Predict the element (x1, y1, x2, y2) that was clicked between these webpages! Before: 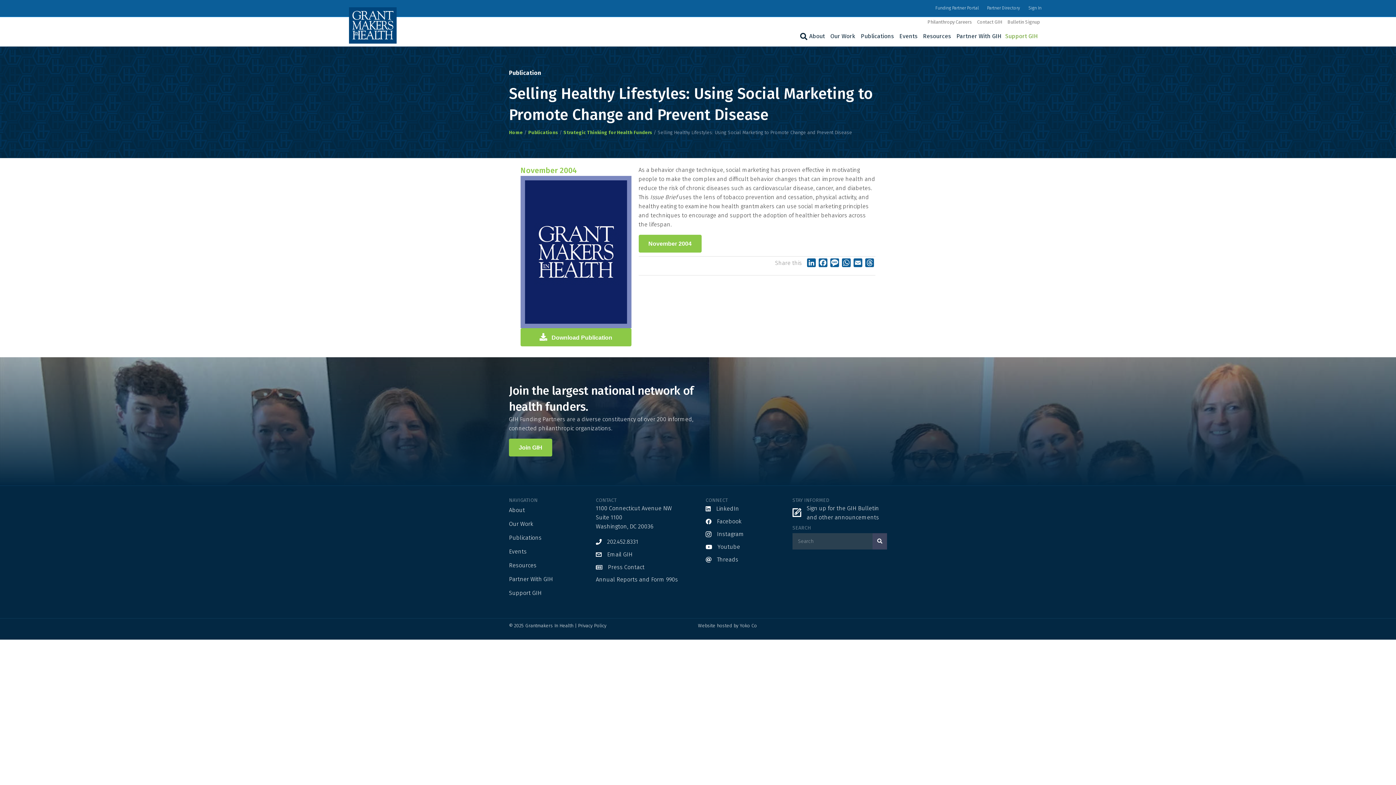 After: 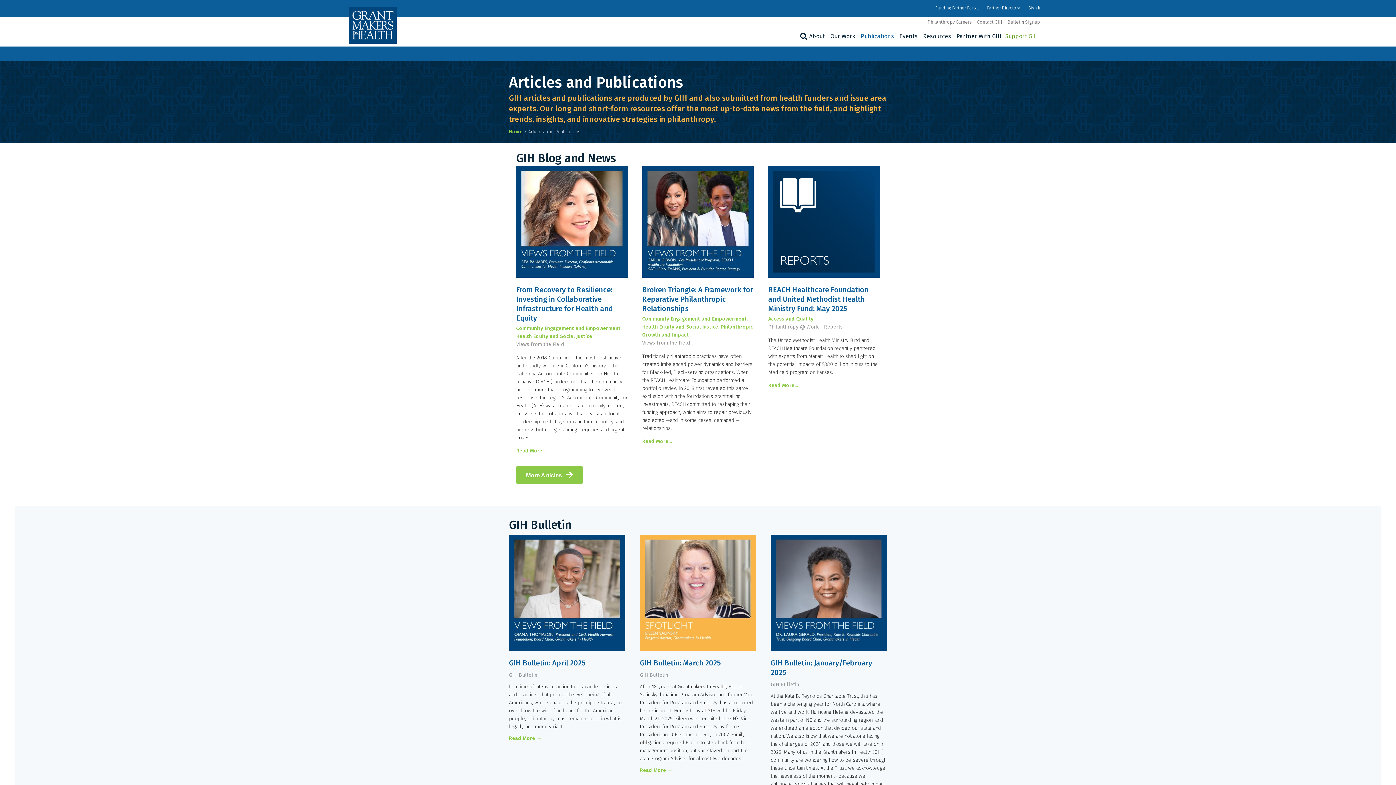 Action: label: Publications bbox: (859, 26, 897, 45)